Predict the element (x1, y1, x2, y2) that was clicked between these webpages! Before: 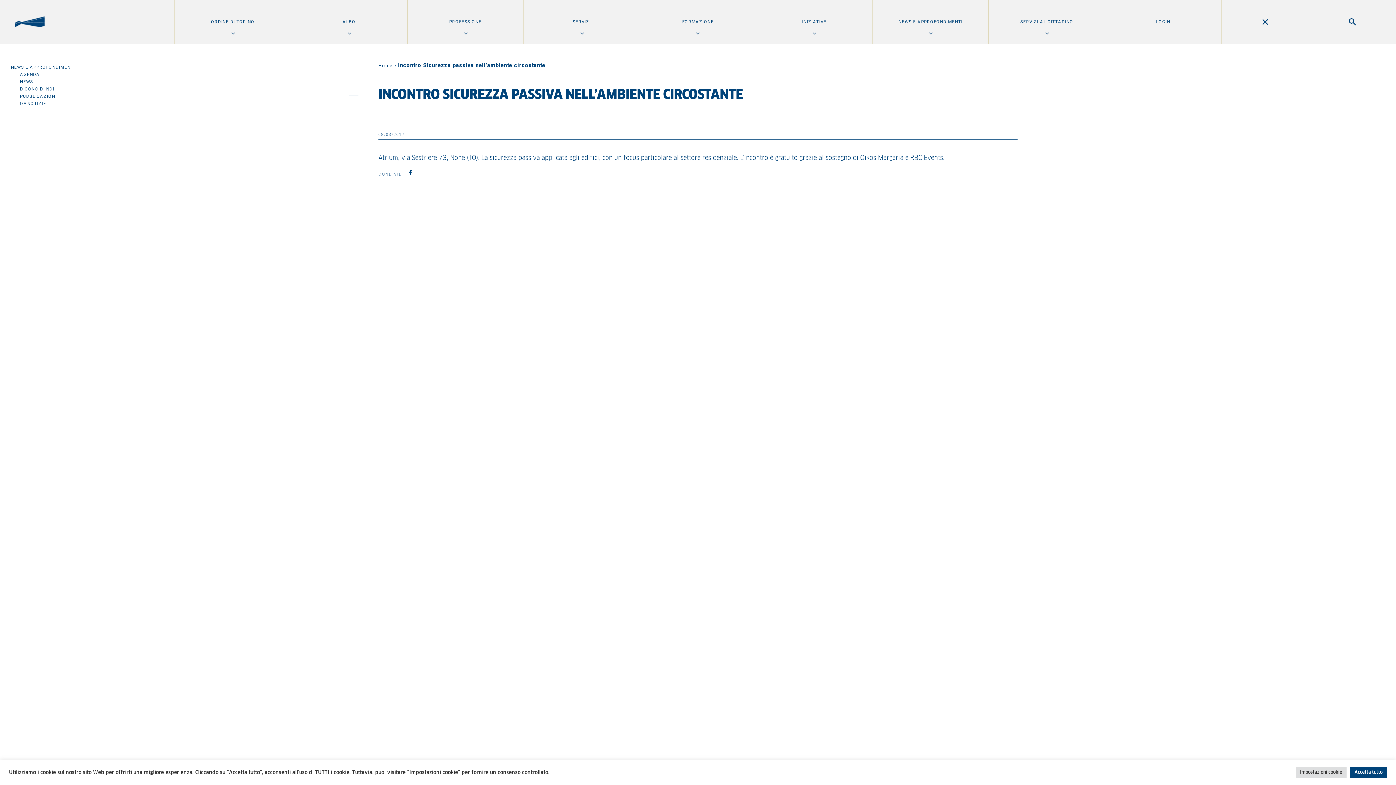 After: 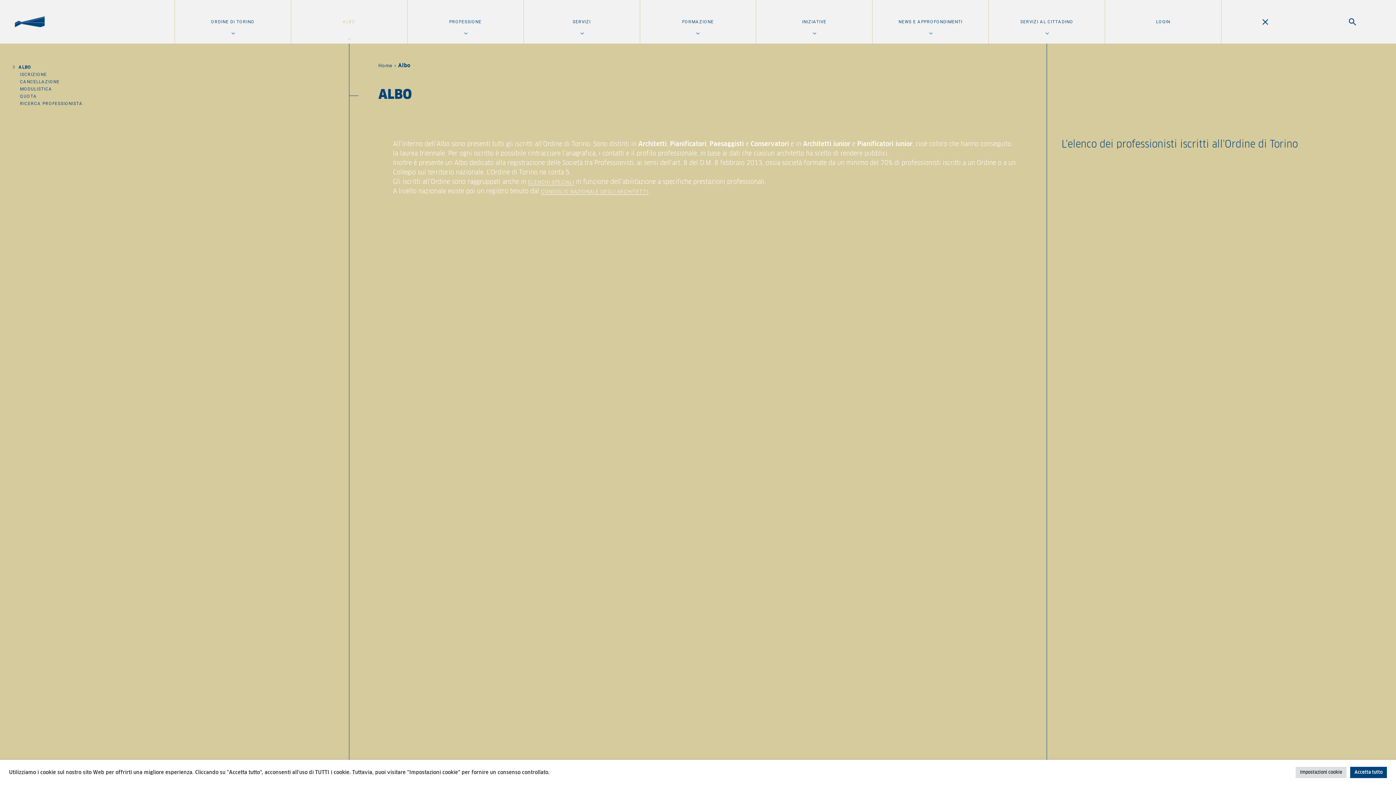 Action: bbox: (293, 0, 405, 43) label: ALBO